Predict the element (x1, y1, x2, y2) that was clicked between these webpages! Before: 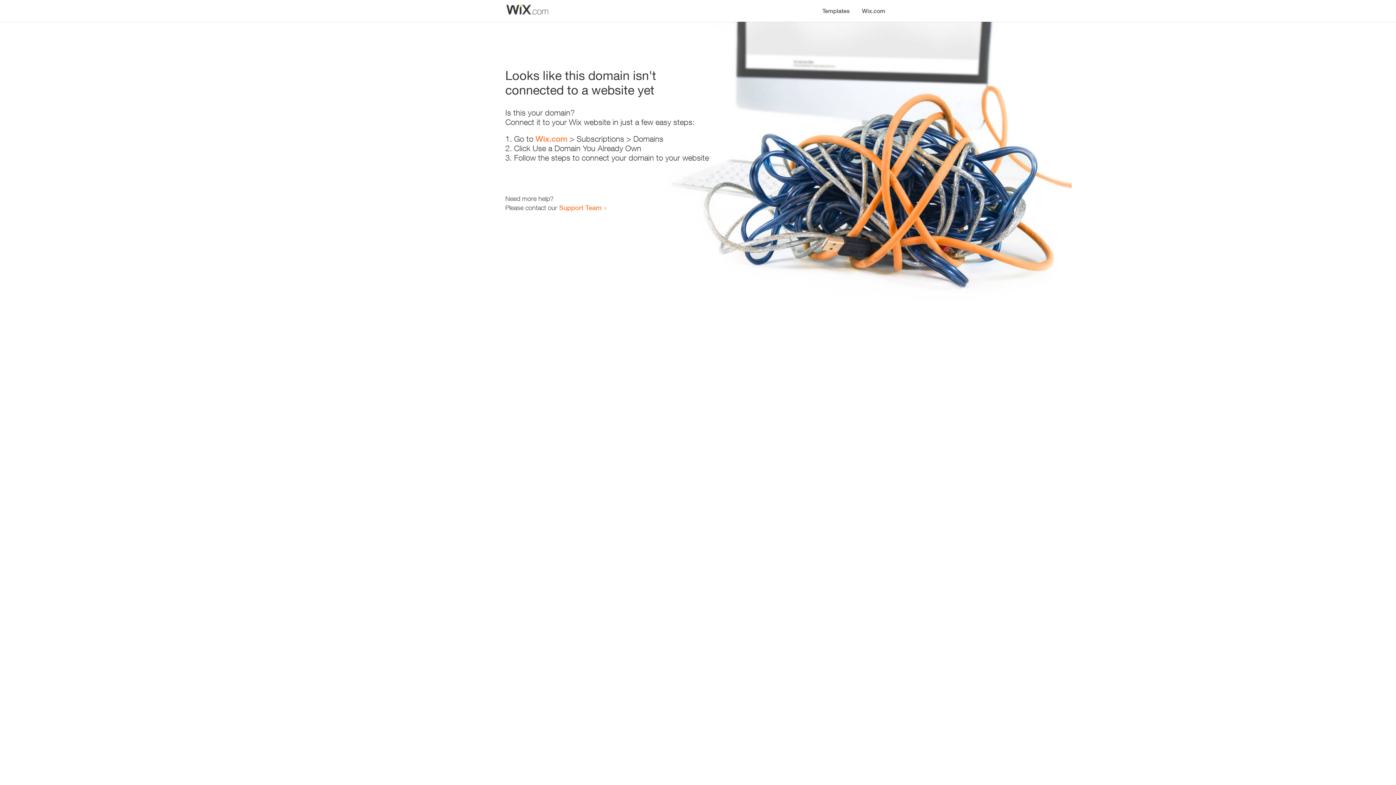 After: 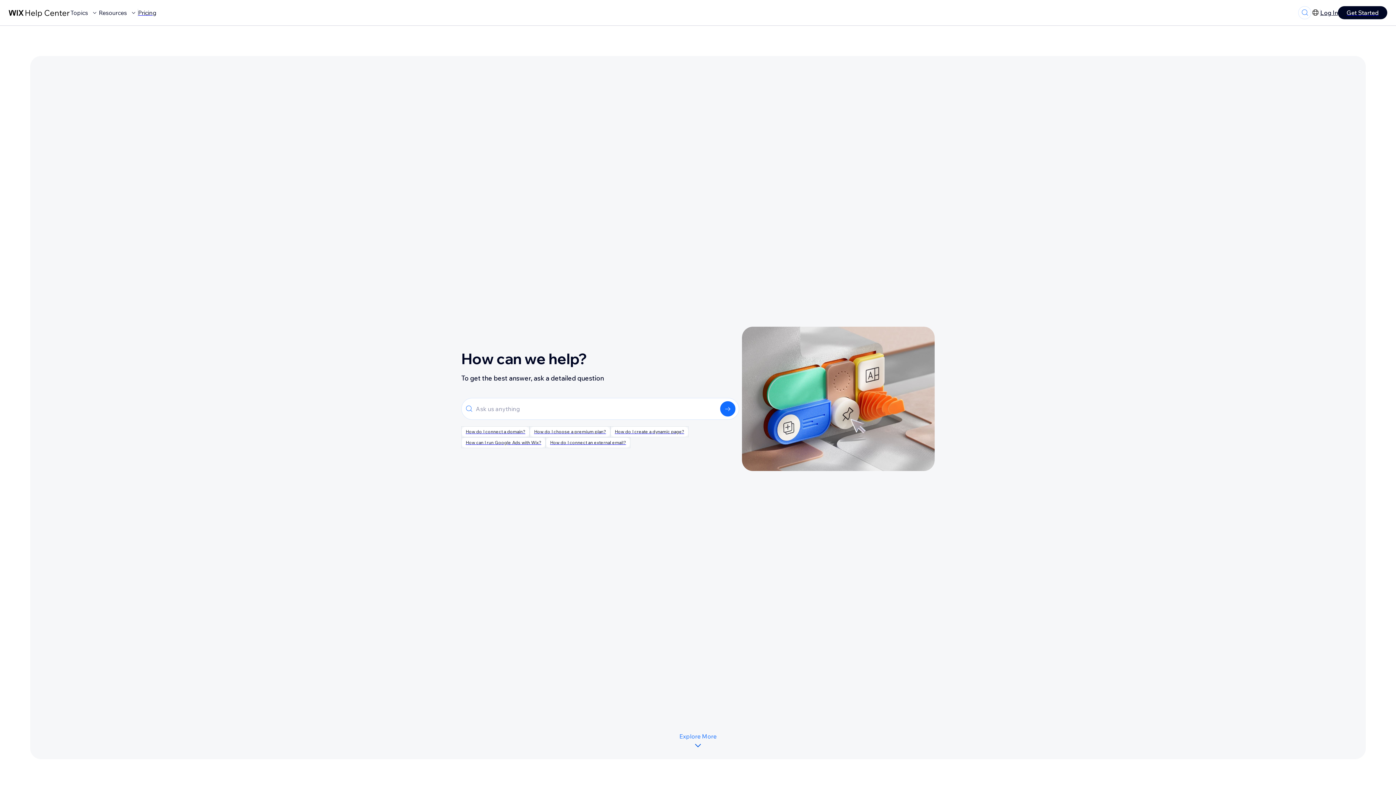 Action: bbox: (559, 203, 601, 211) label: Support Team